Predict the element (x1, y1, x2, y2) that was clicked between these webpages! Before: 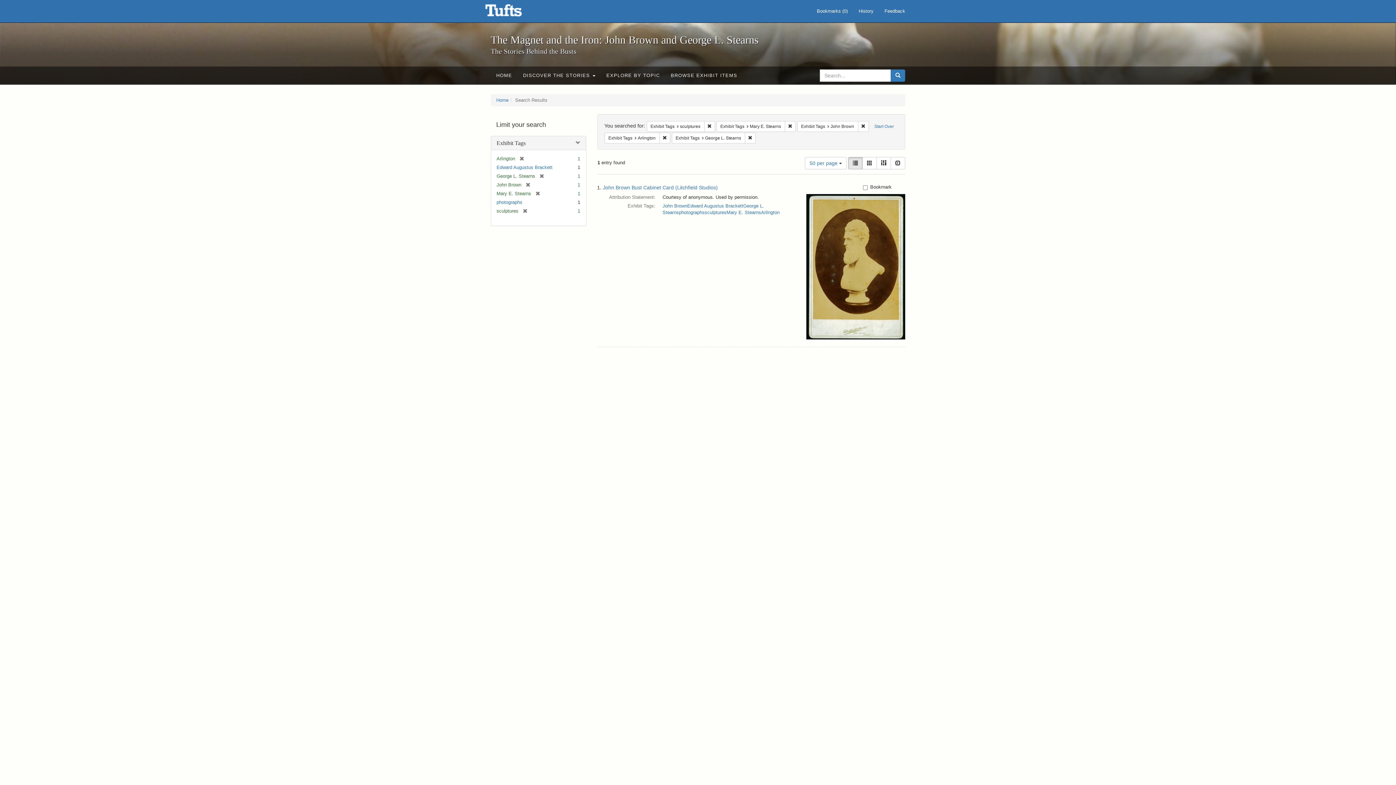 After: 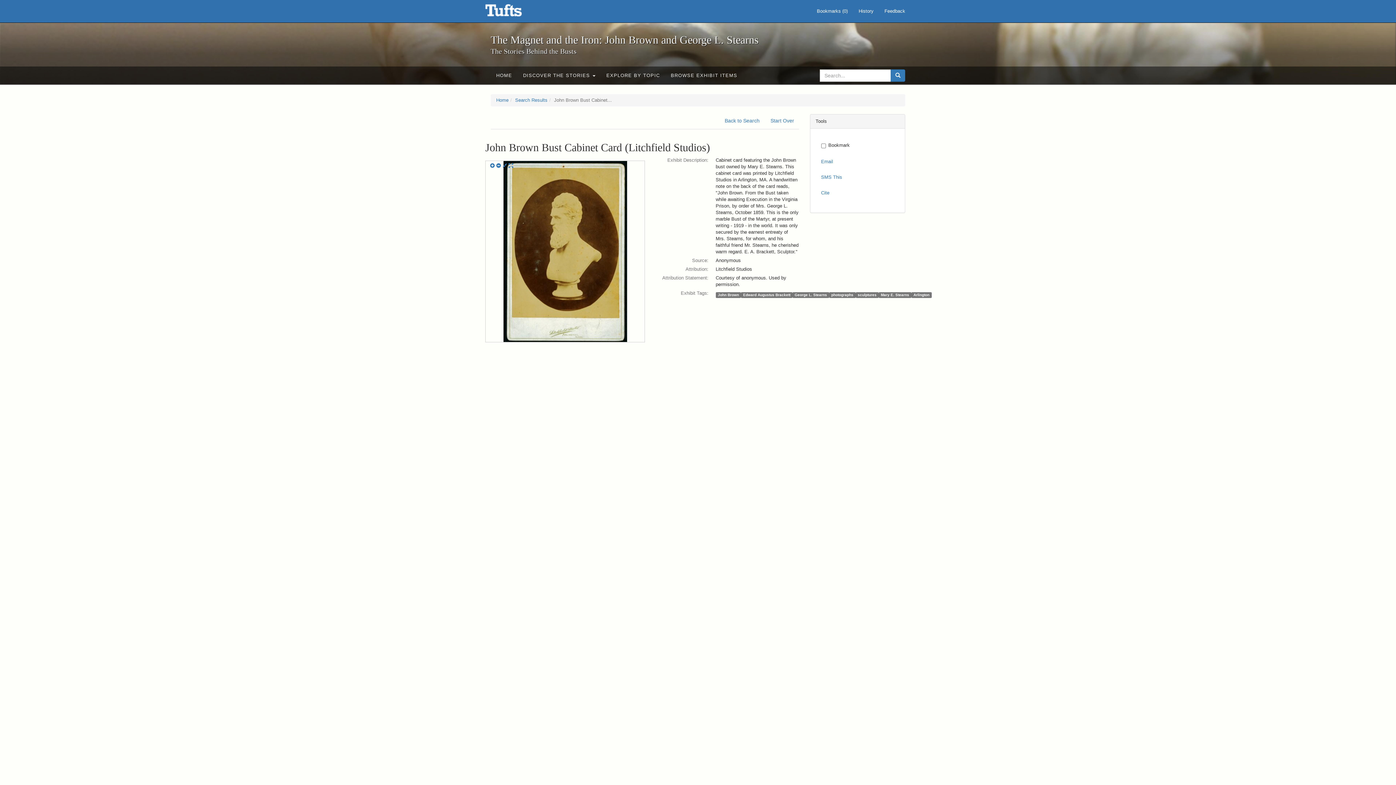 Action: bbox: (806, 263, 905, 269)